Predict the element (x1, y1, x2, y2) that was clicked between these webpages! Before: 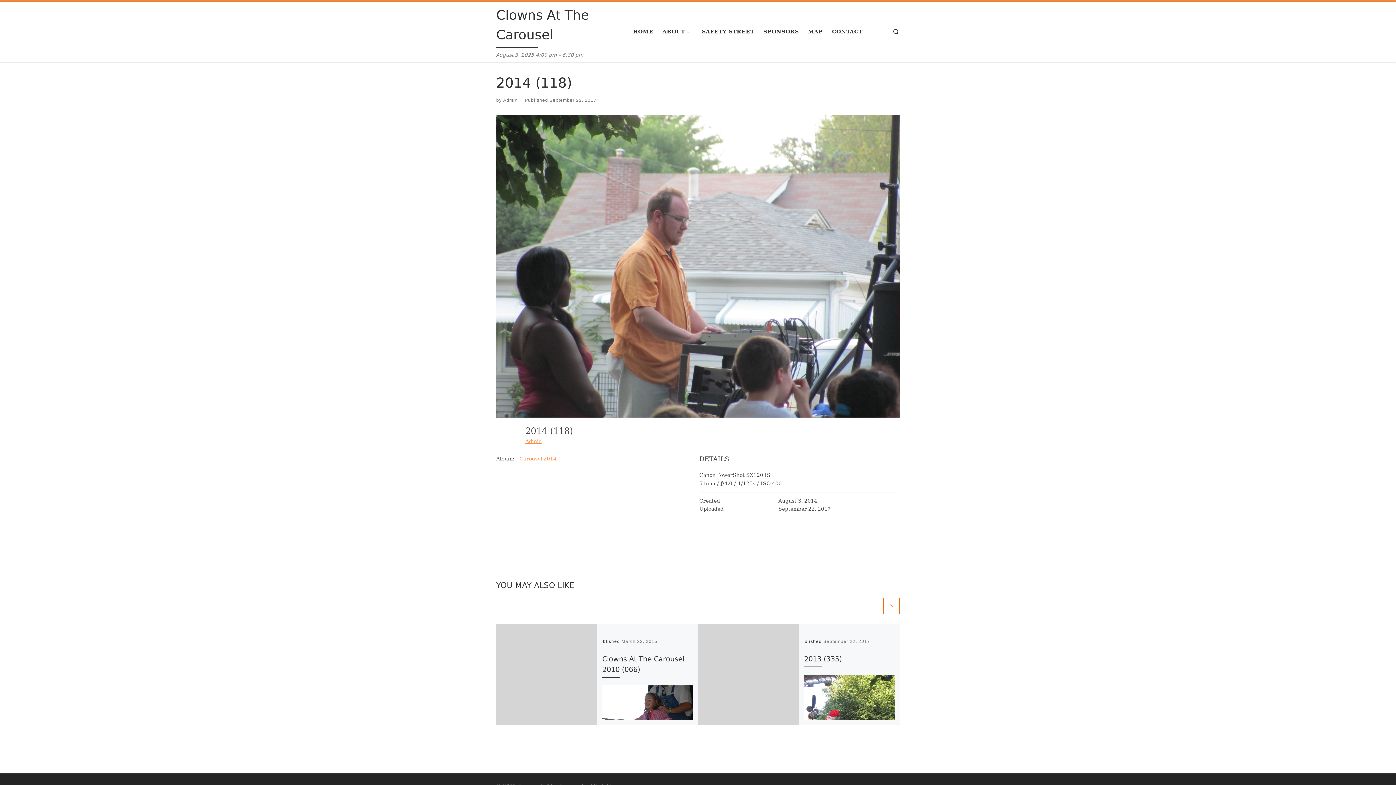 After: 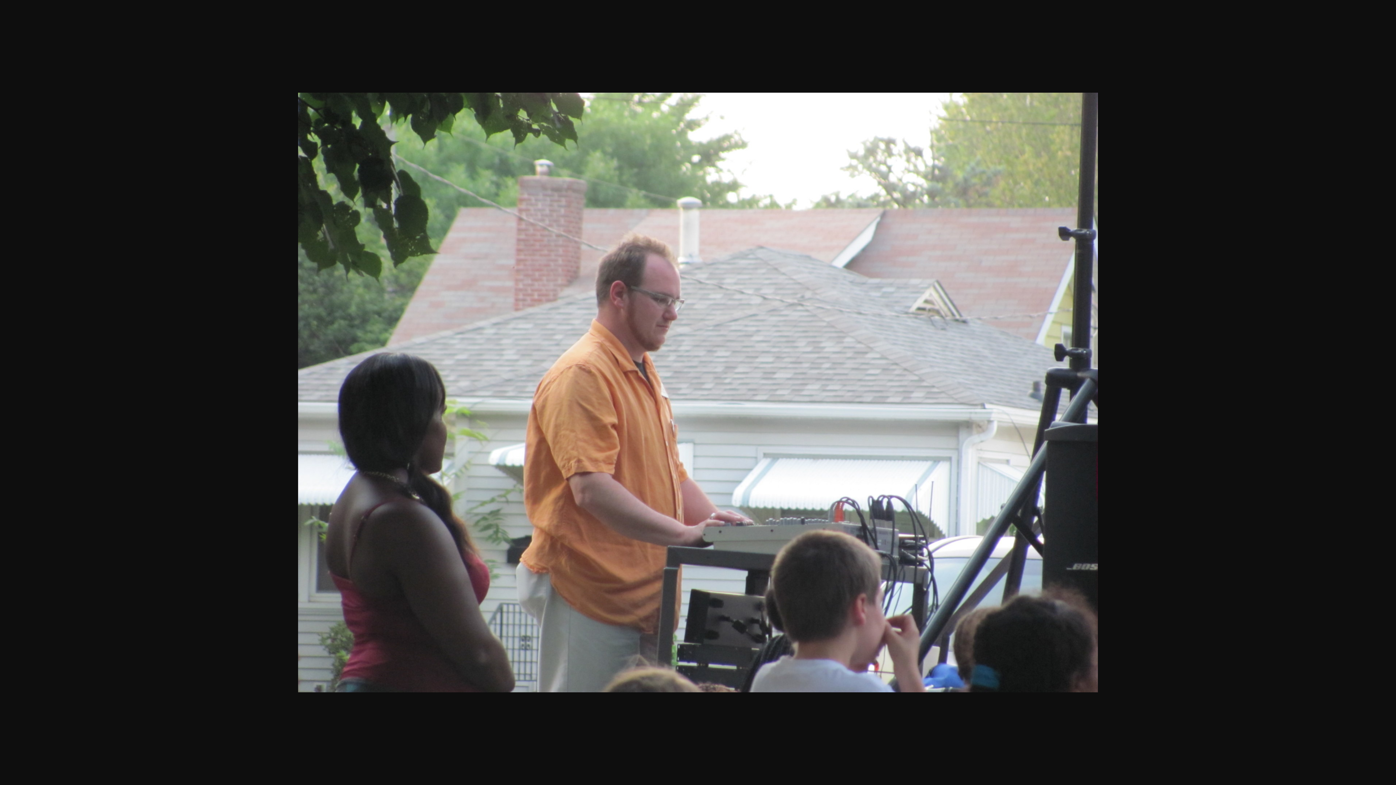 Action: bbox: (496, 261, 900, 269)